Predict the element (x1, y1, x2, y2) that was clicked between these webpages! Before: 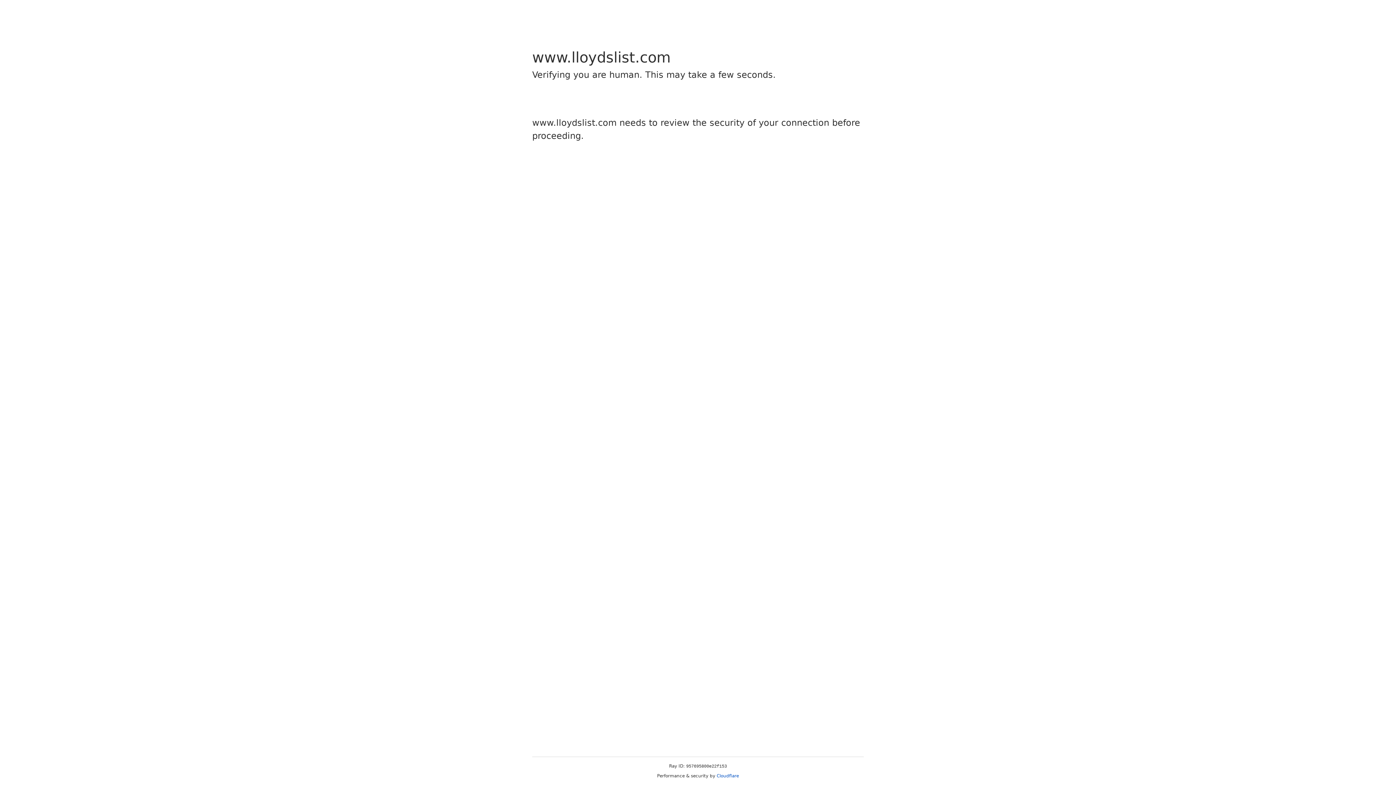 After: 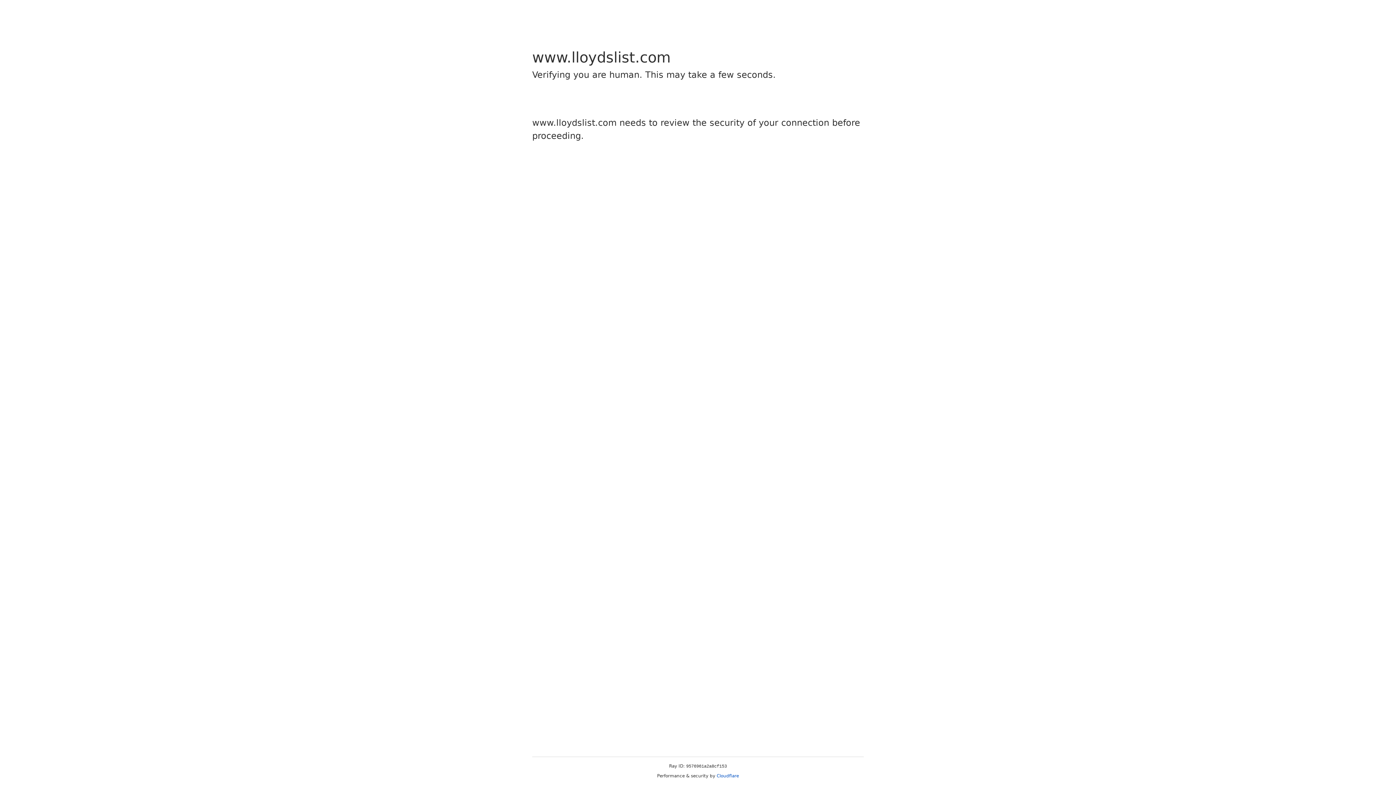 Action: label: Cloudflare bbox: (716, 773, 739, 778)